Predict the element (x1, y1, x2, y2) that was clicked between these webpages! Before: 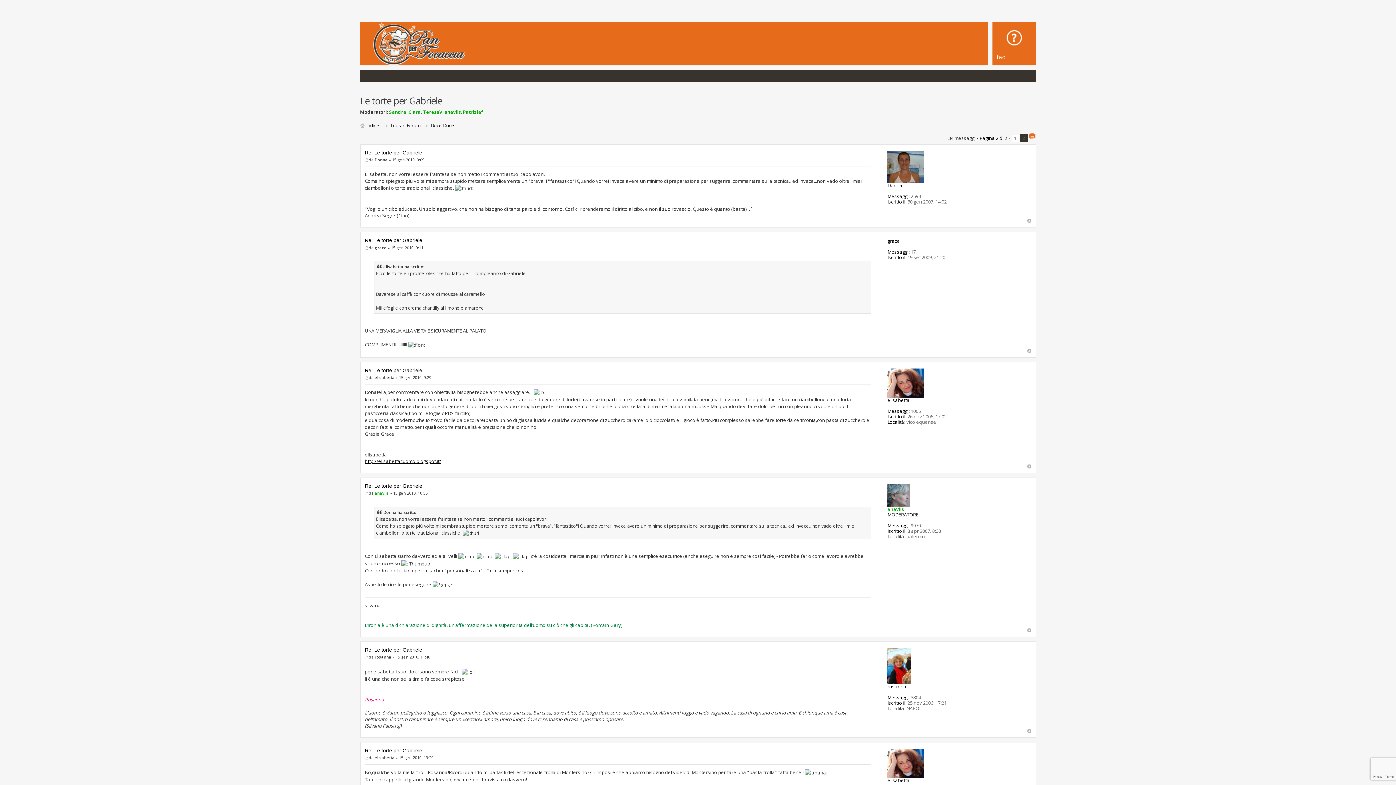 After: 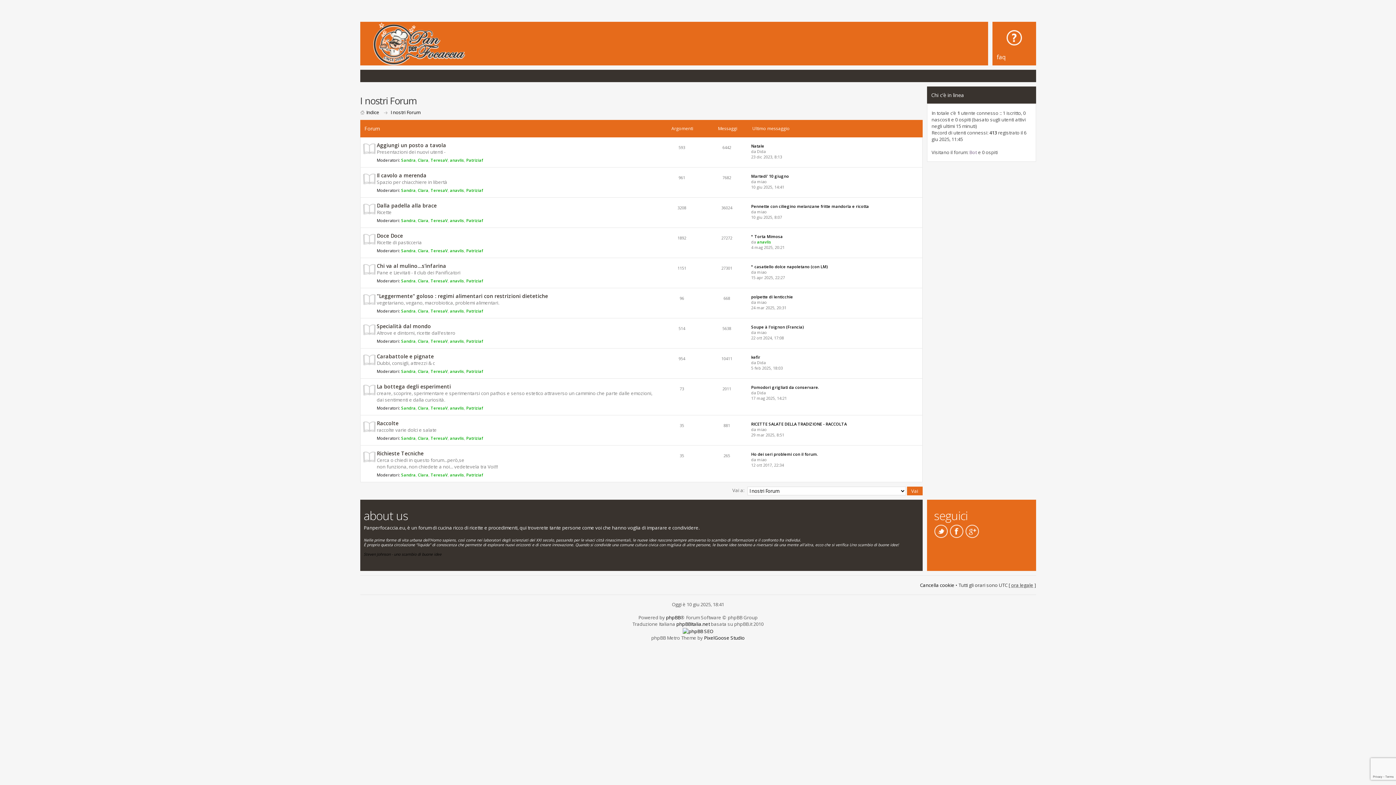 Action: bbox: (390, 122, 420, 128) label: I nostri Forum